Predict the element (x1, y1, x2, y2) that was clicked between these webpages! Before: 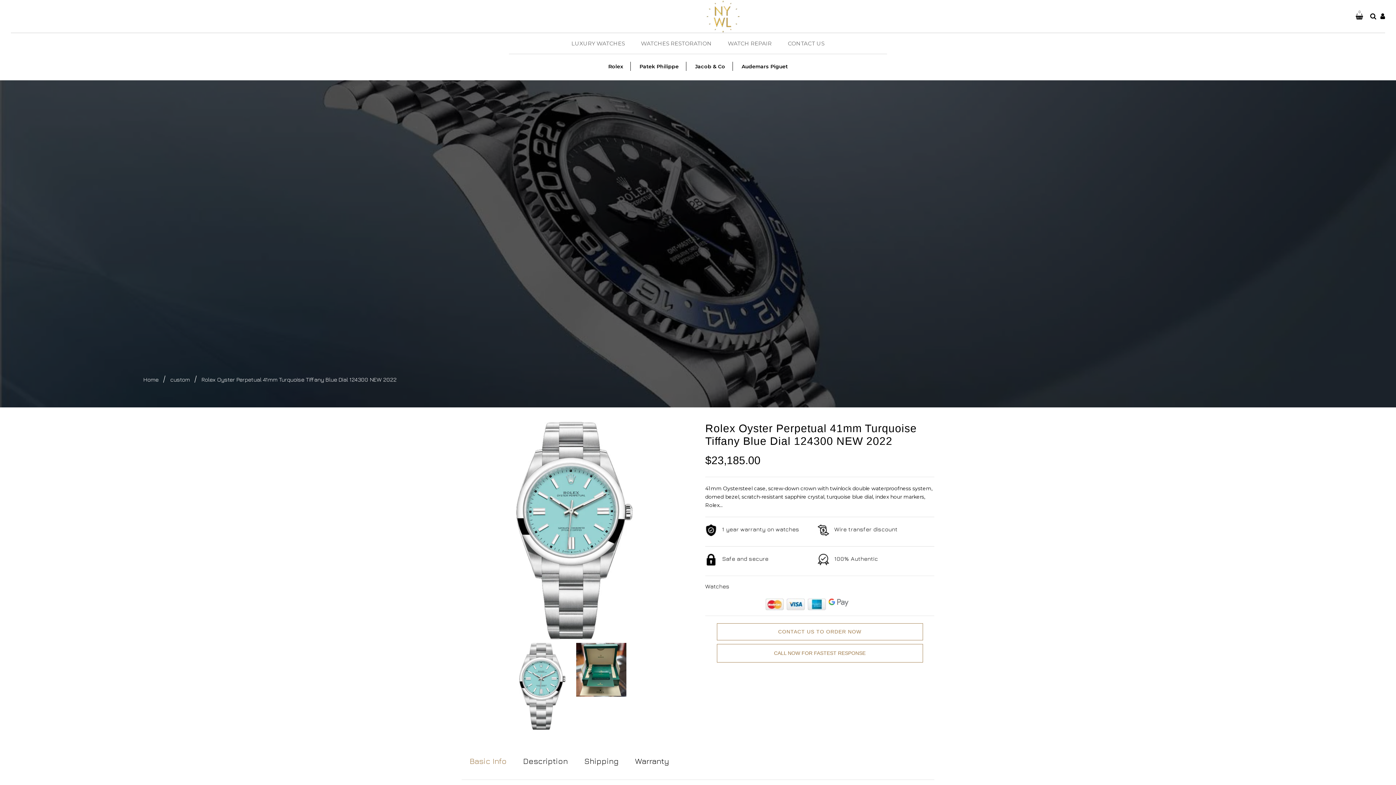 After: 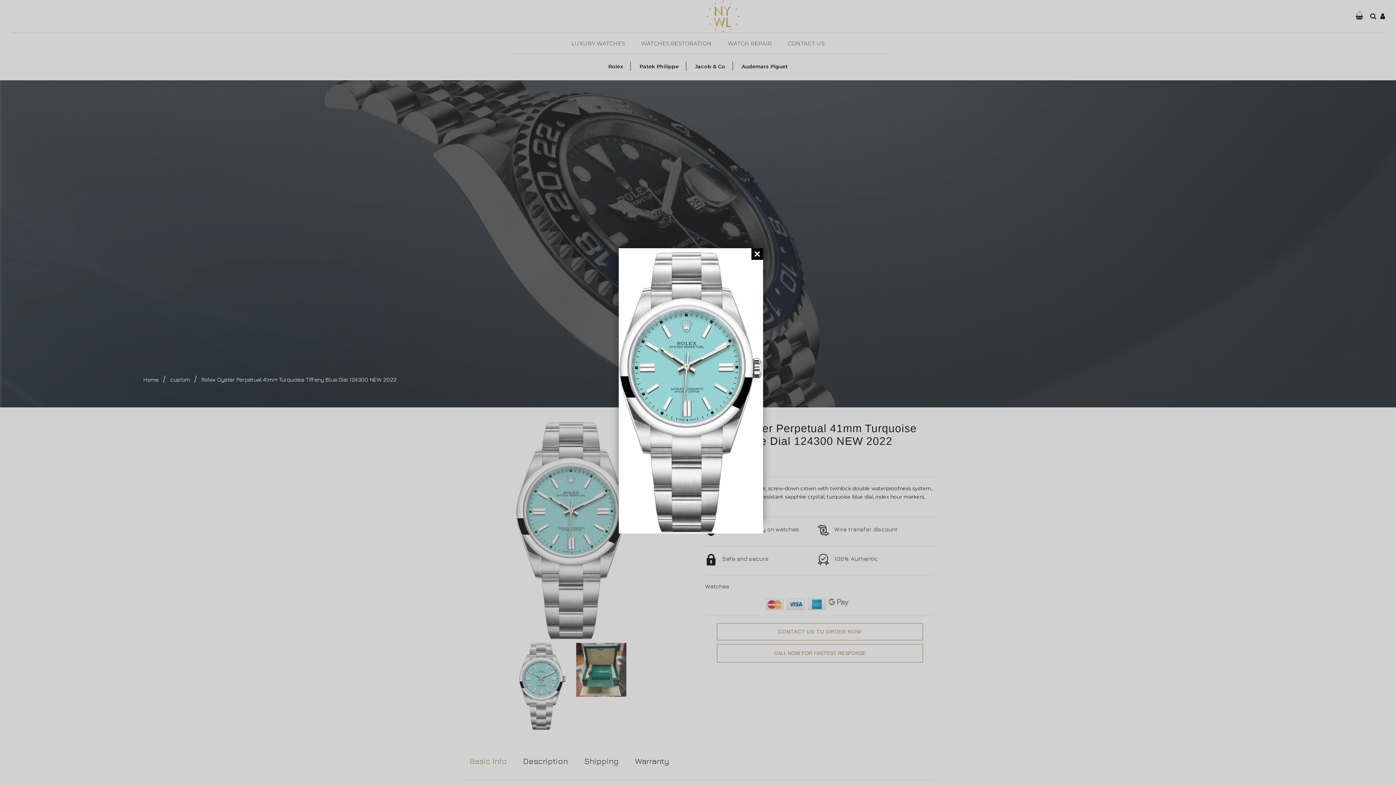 Action: bbox: (461, 422, 687, 643)